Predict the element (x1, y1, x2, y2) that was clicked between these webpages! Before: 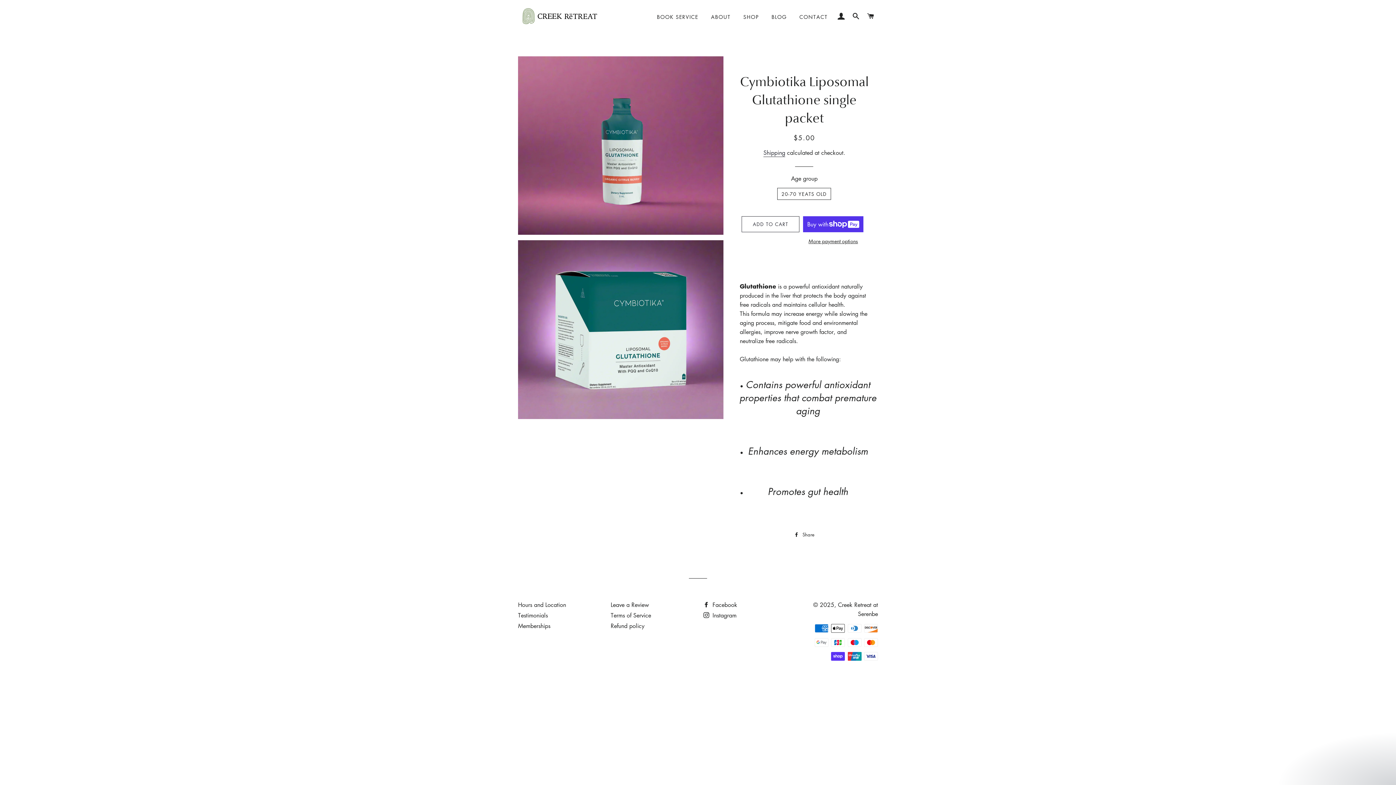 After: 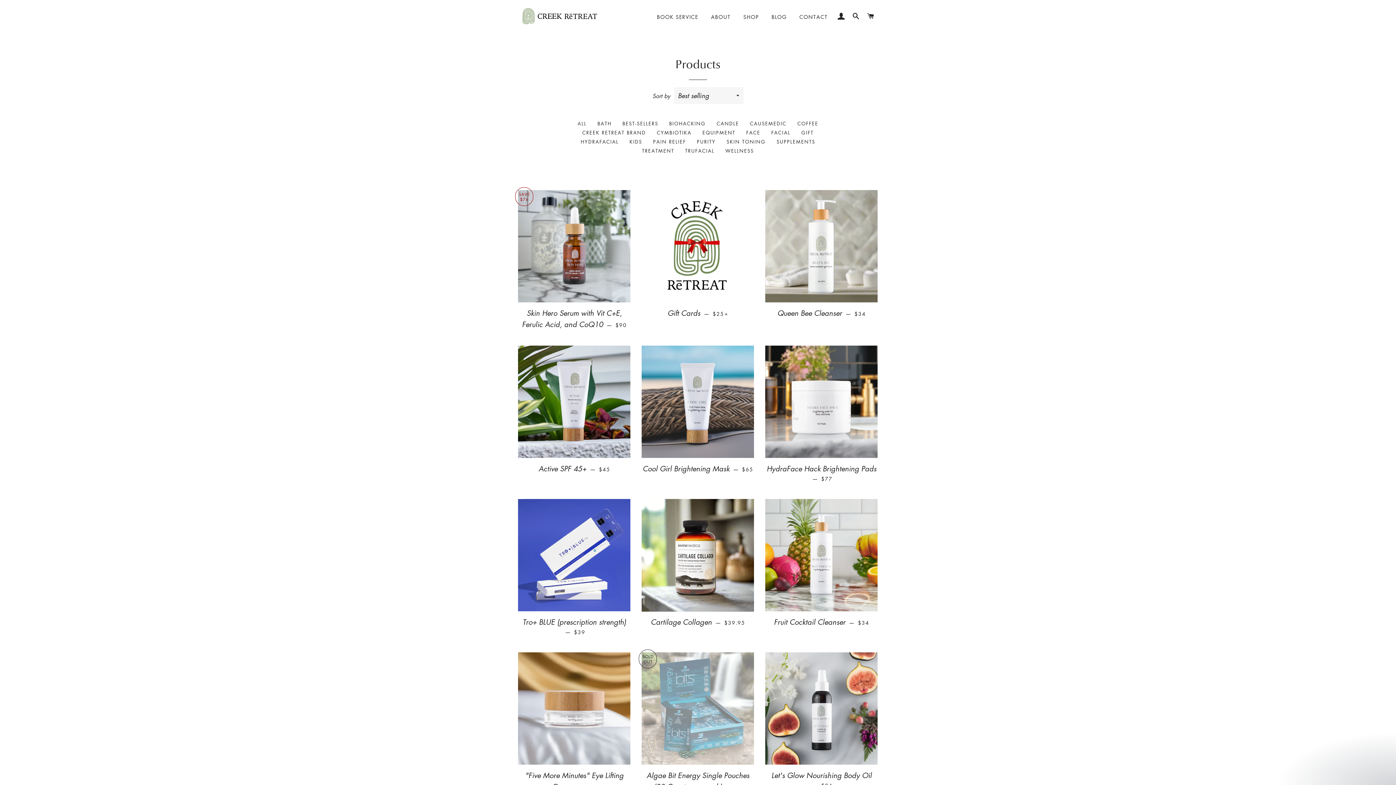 Action: label: SHOP bbox: (738, 7, 764, 26)